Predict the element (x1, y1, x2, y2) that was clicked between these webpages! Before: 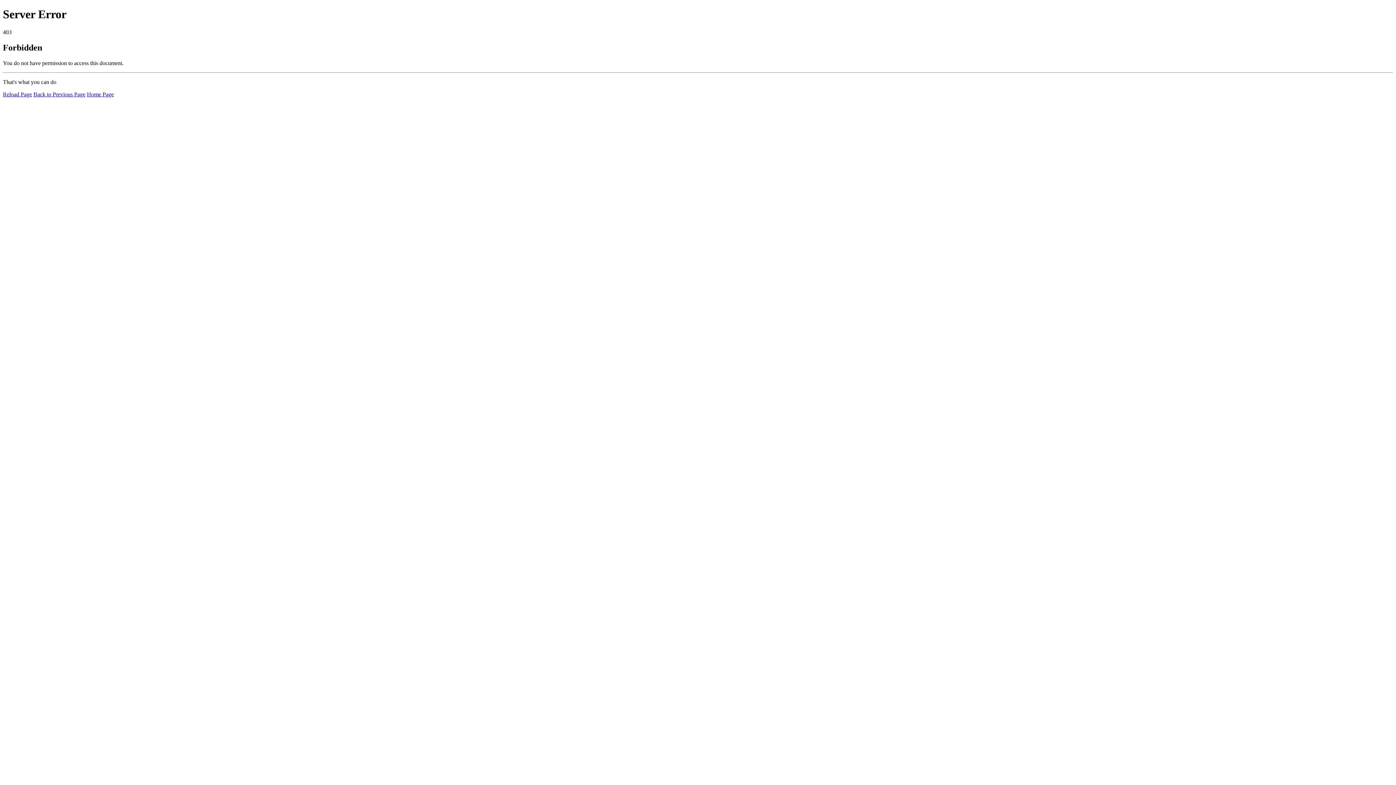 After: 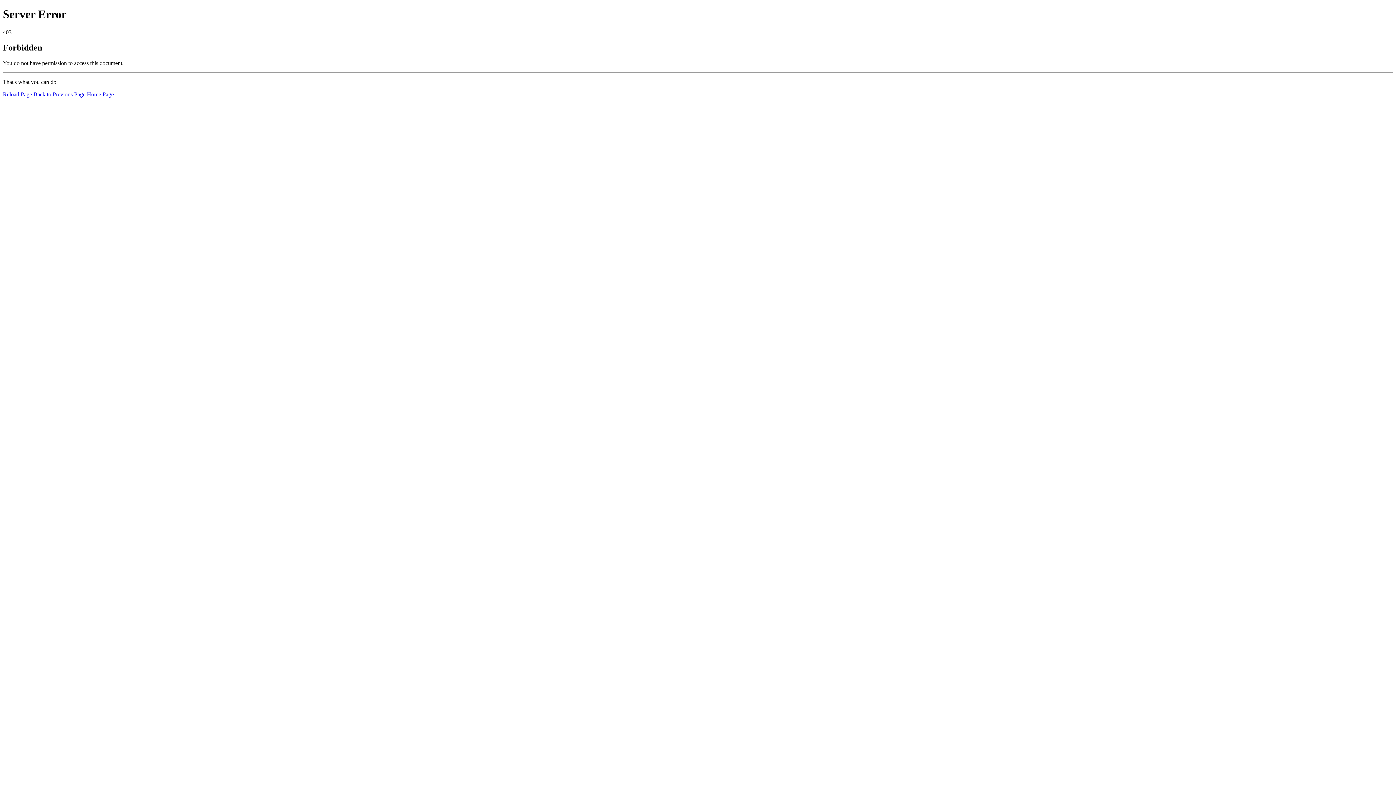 Action: bbox: (2, 91, 32, 97) label: Reload Page